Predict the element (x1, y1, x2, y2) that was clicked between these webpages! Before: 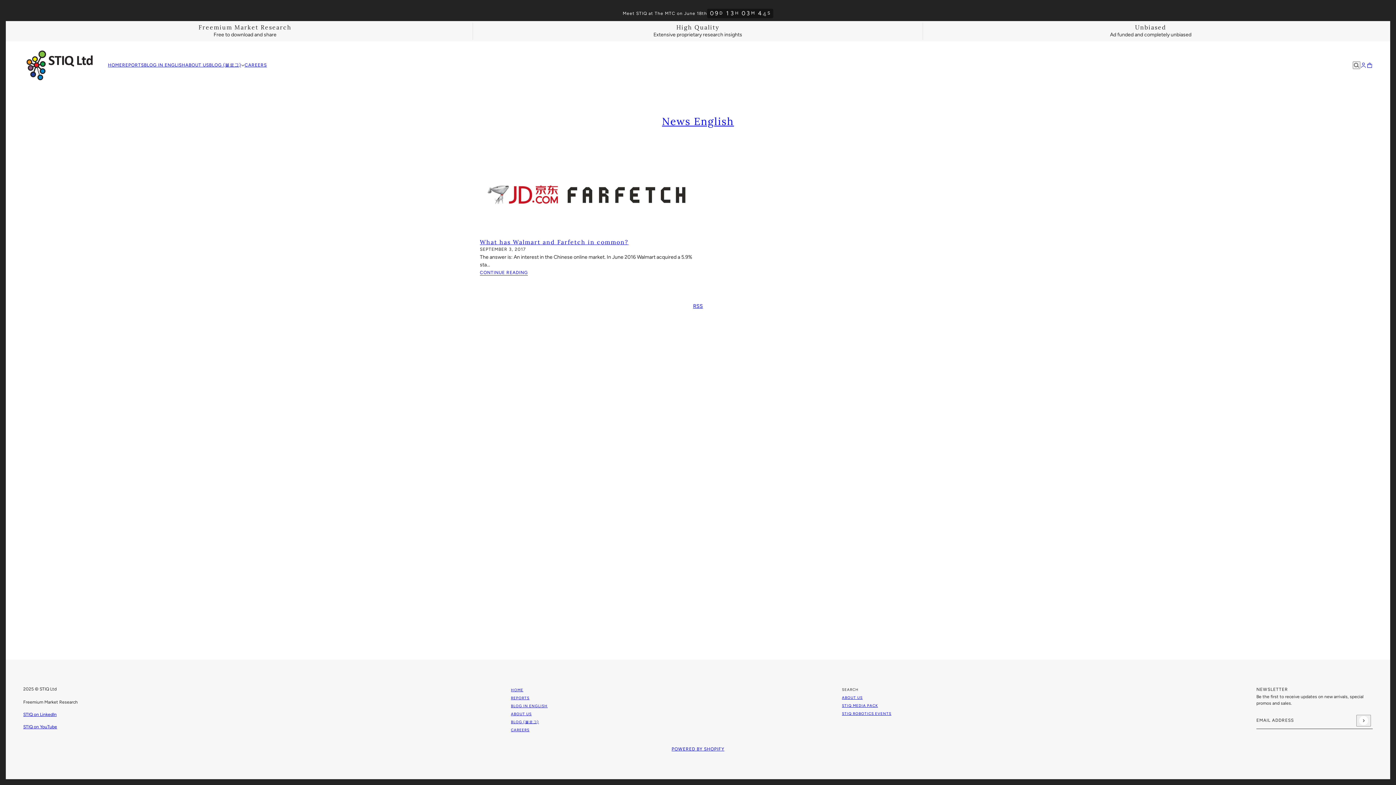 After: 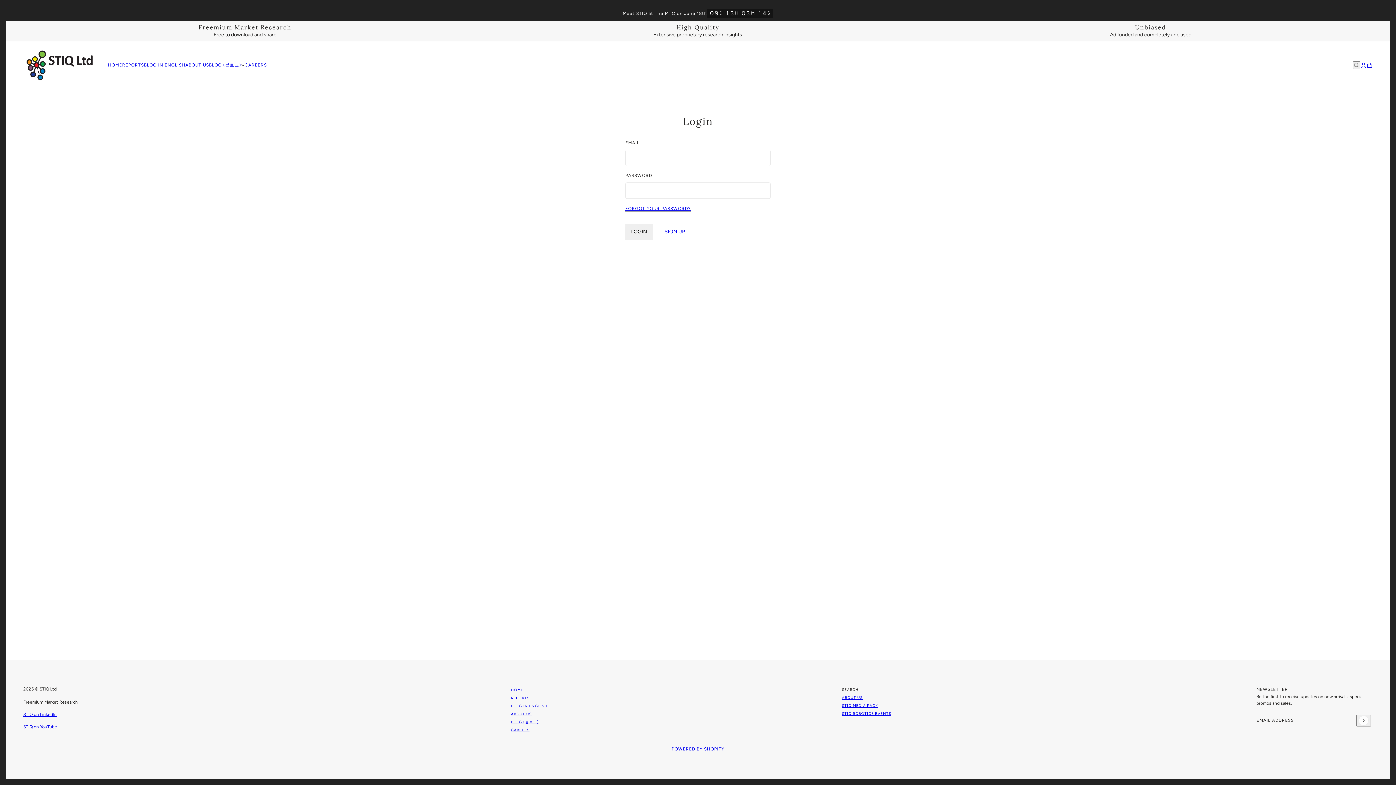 Action: bbox: (1360, 62, 1366, 68) label: Account